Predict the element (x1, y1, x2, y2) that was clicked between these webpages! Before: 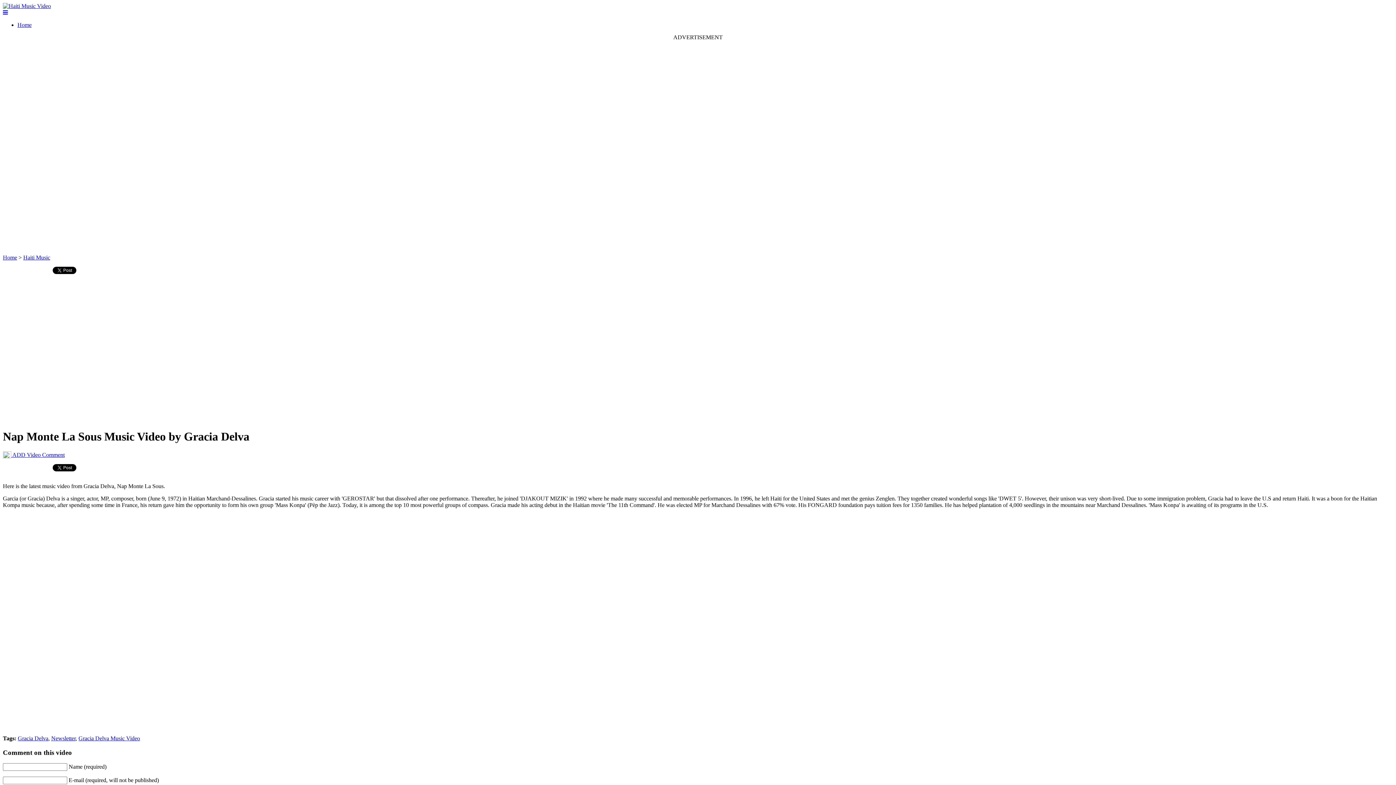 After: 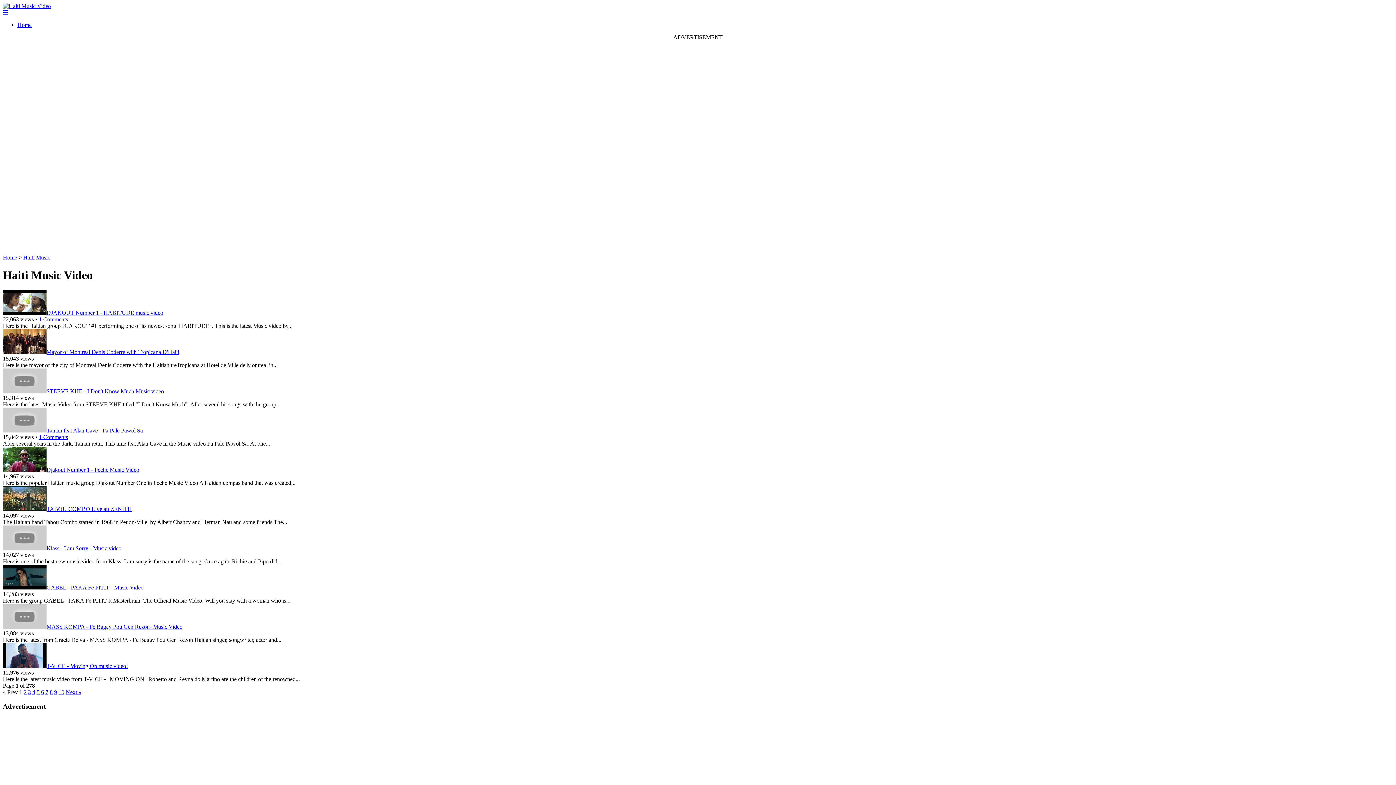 Action: label: Home bbox: (2, 254, 17, 260)